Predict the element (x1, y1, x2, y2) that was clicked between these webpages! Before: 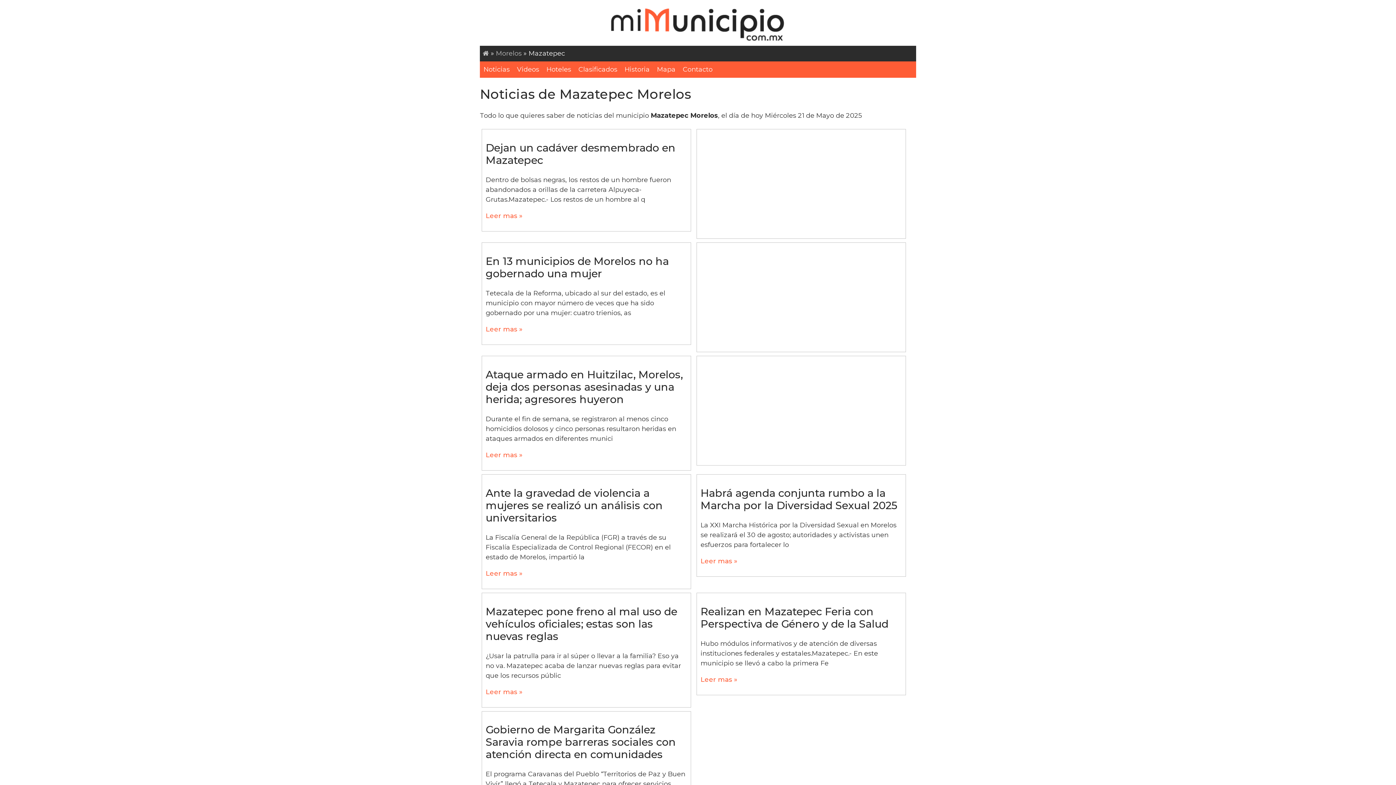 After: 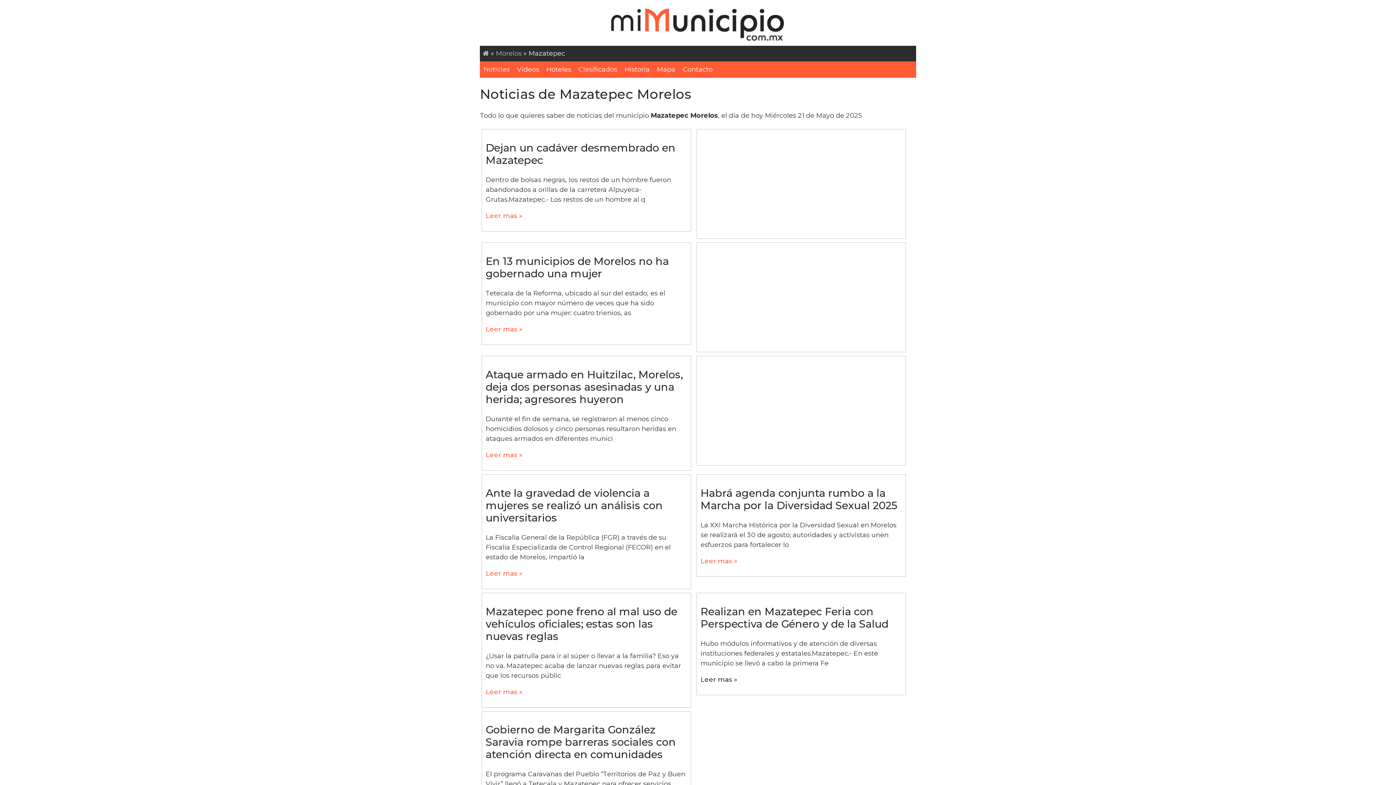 Action: bbox: (700, 675, 737, 683) label: Leer mas »